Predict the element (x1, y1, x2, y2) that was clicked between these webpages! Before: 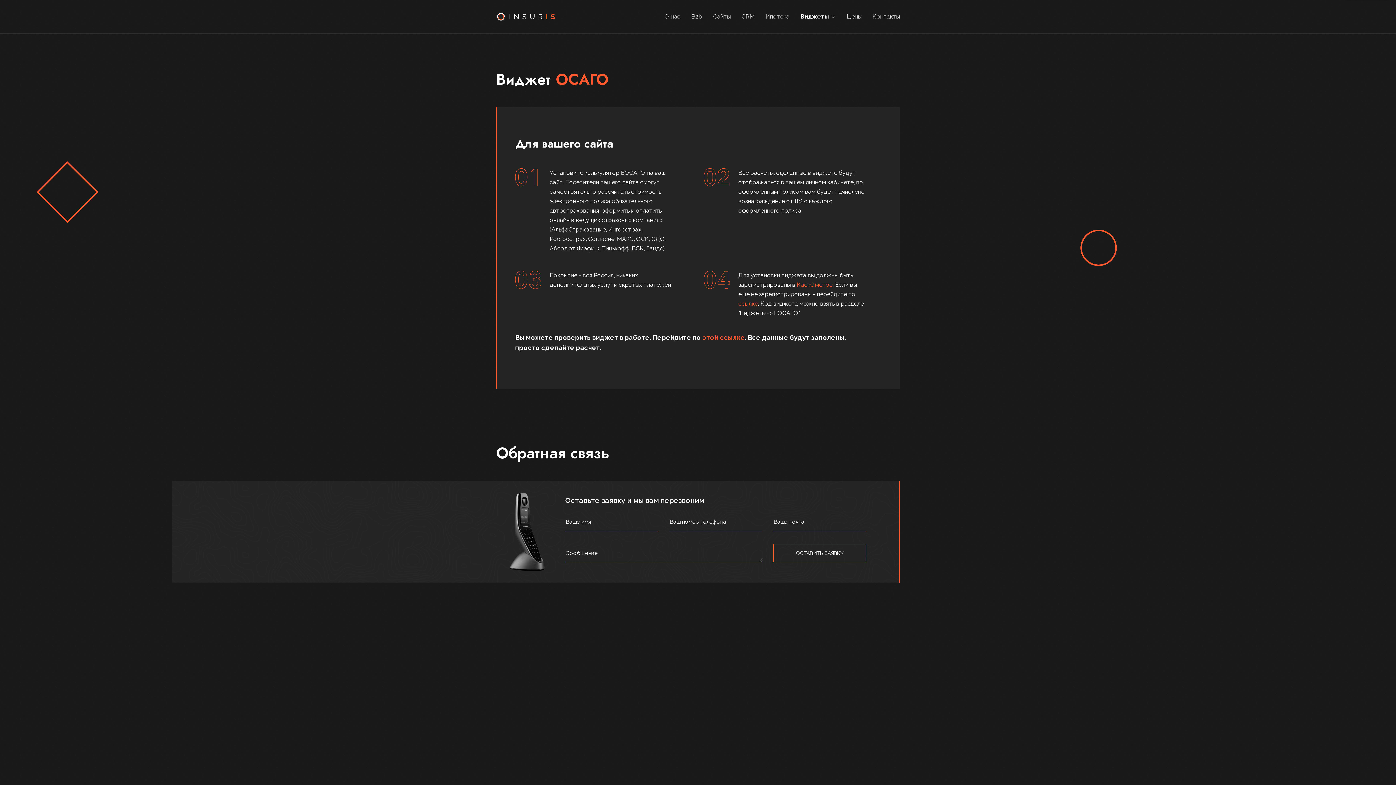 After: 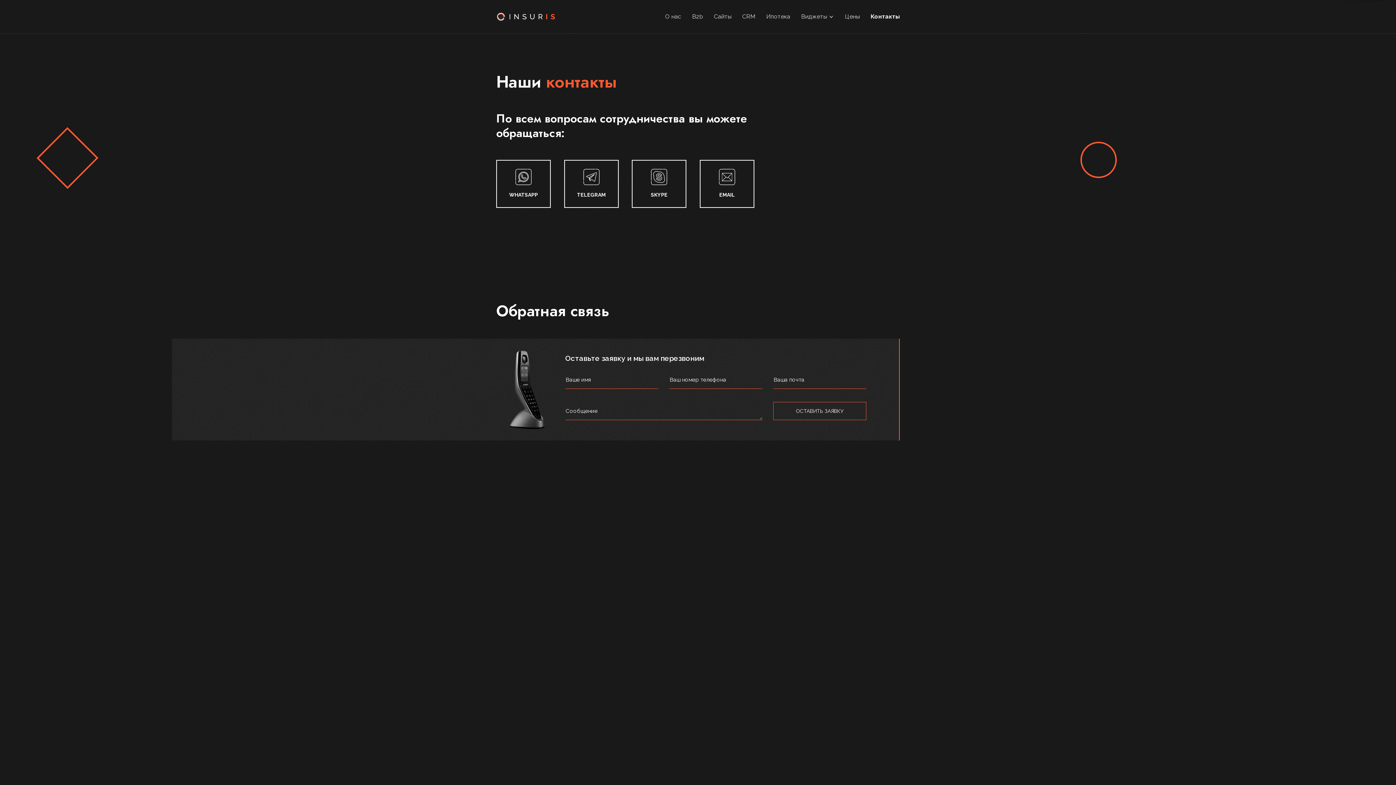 Action: bbox: (872, 11, 900, 21) label: Контакты